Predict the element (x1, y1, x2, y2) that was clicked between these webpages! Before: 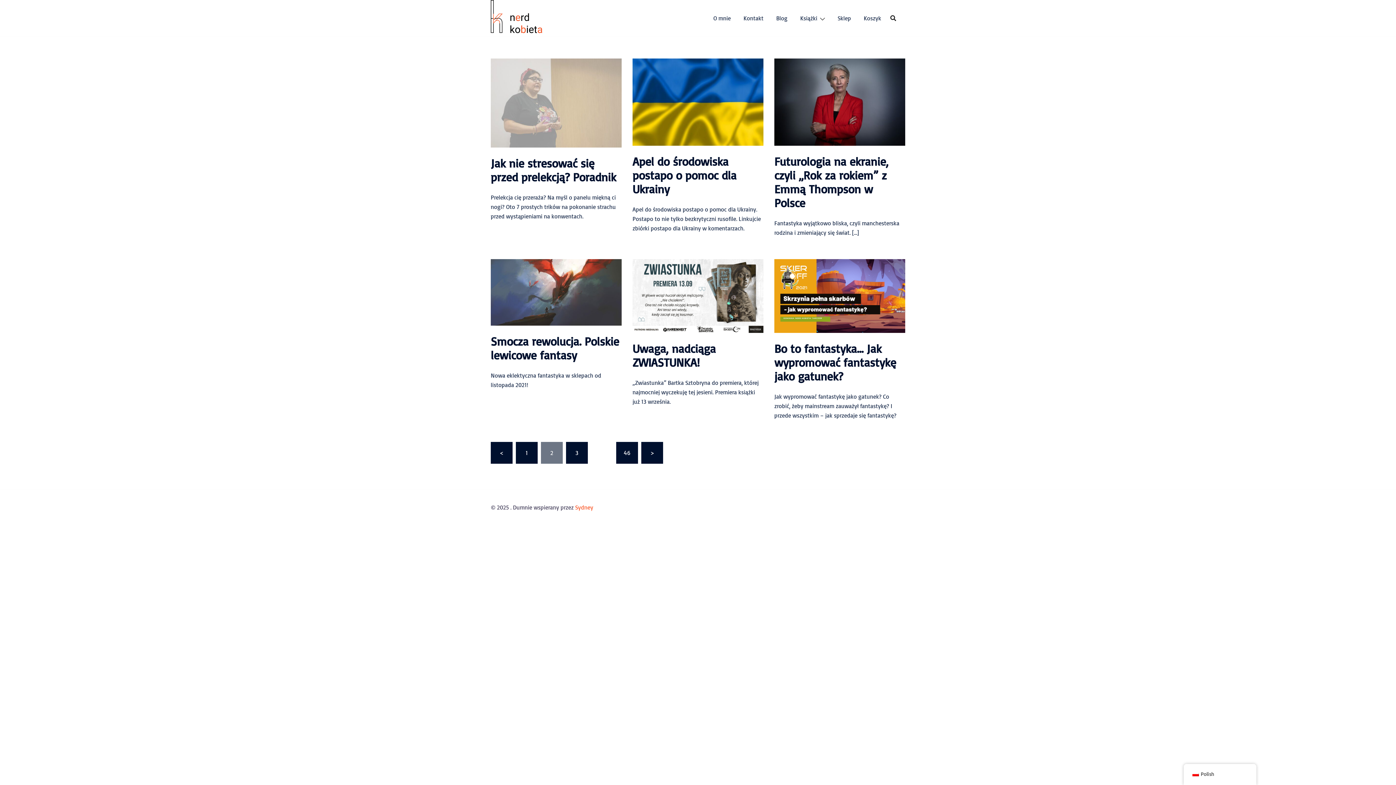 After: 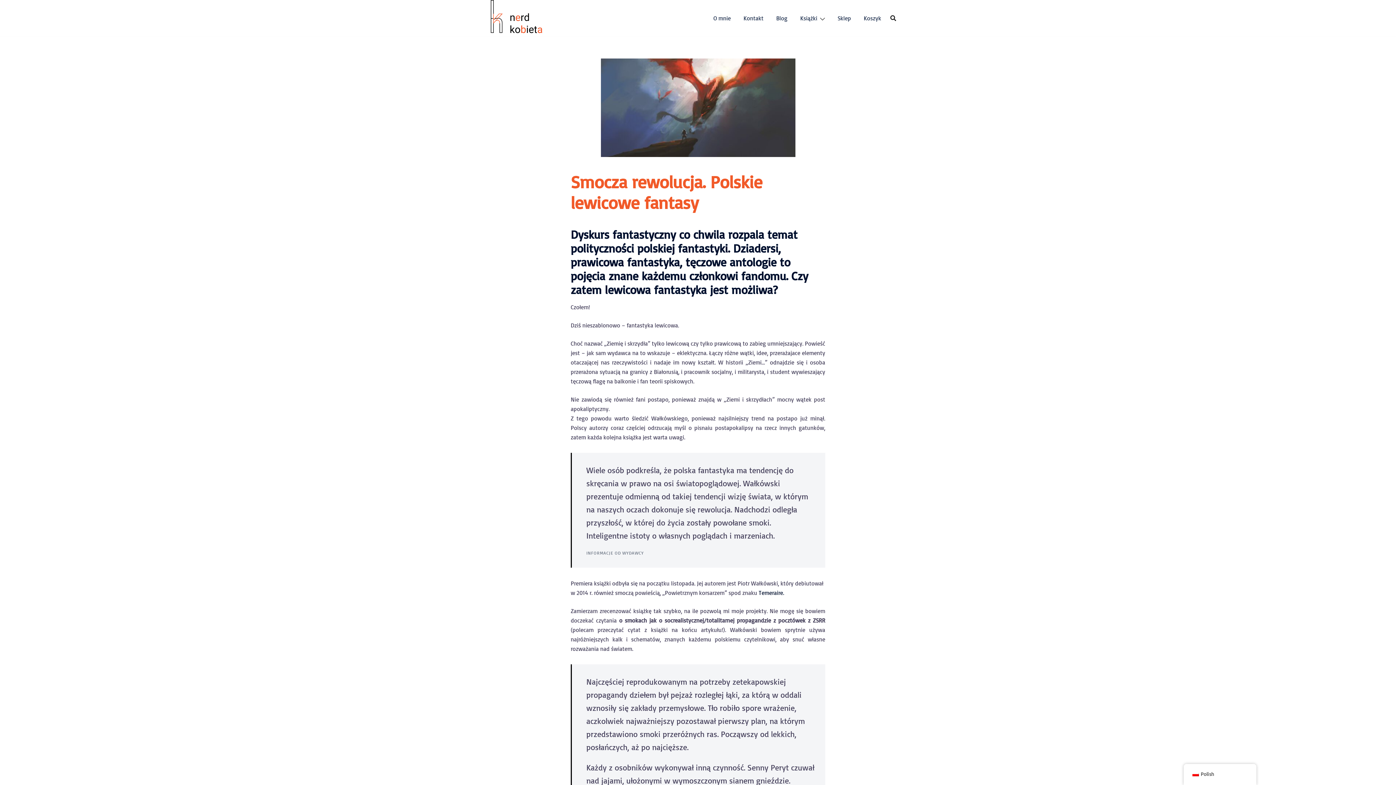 Action: label: Smocza rewolucja. Polskie lewicowe fantasy bbox: (490, 334, 619, 362)